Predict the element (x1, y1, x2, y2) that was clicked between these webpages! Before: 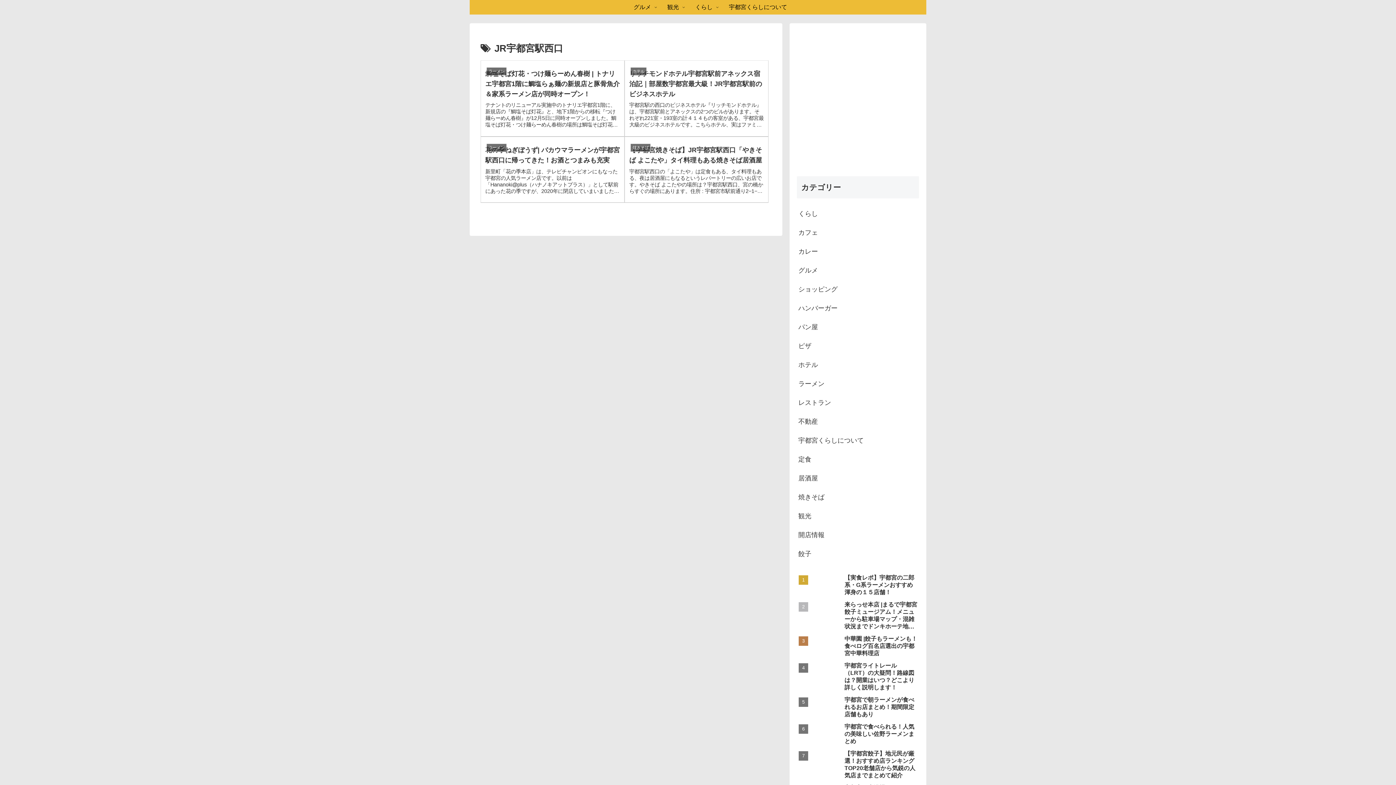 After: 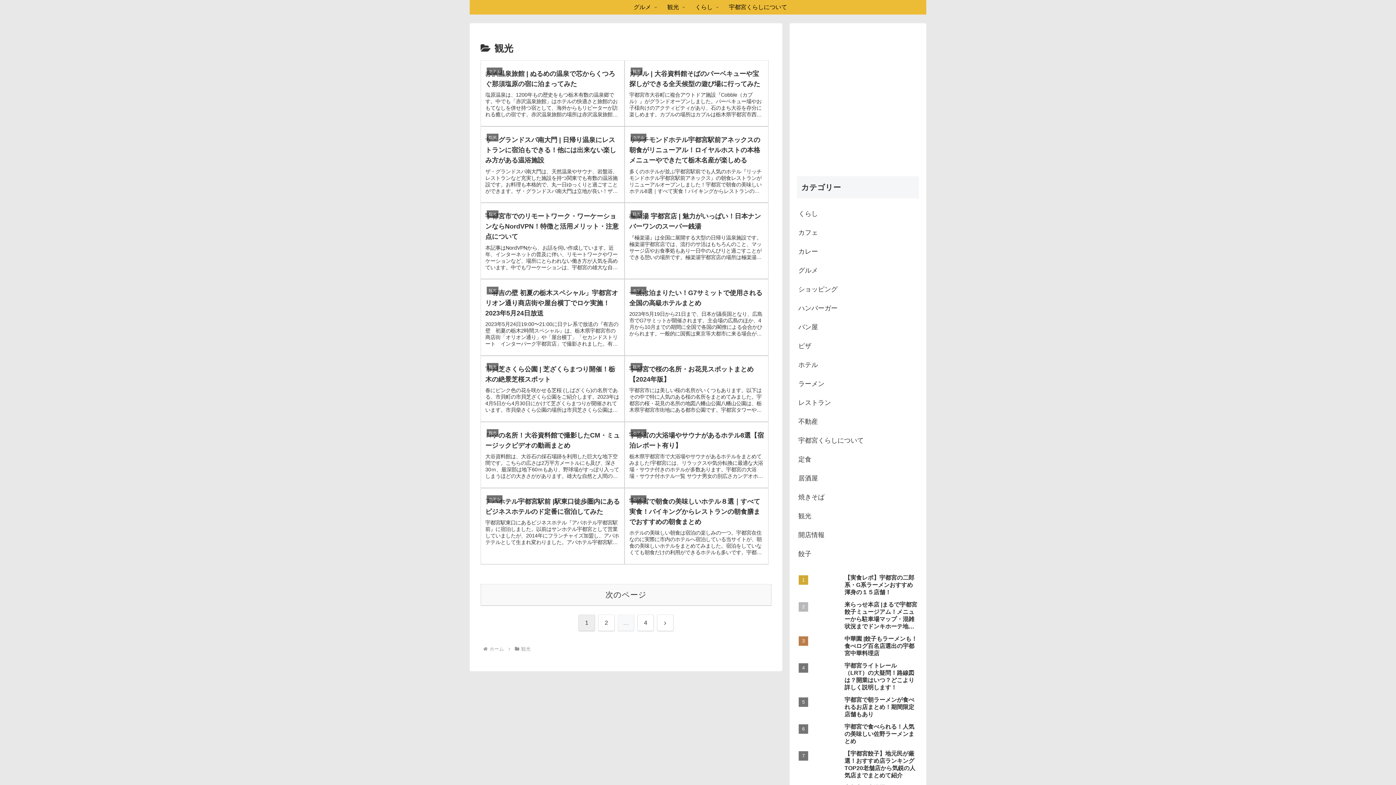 Action: bbox: (659, 0, 687, 14) label: 観光